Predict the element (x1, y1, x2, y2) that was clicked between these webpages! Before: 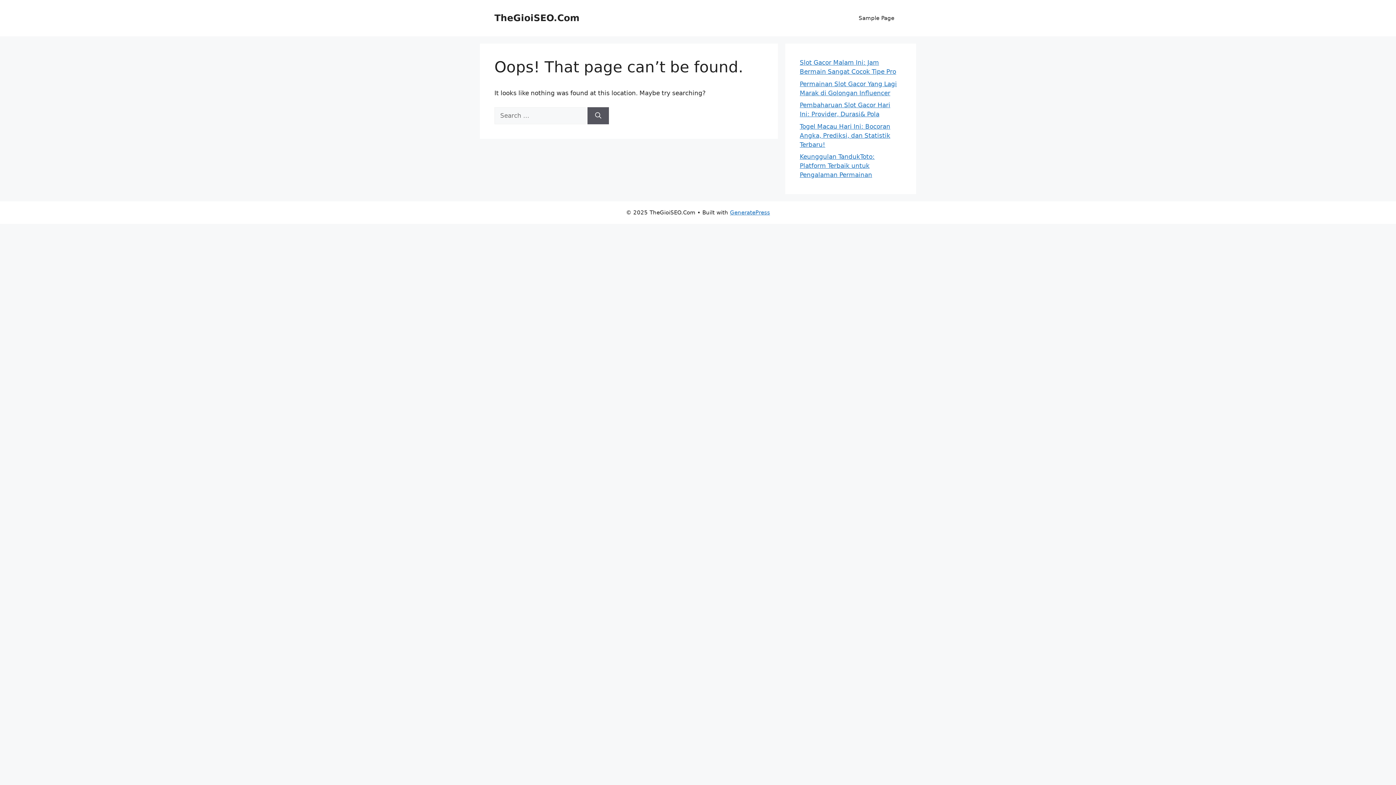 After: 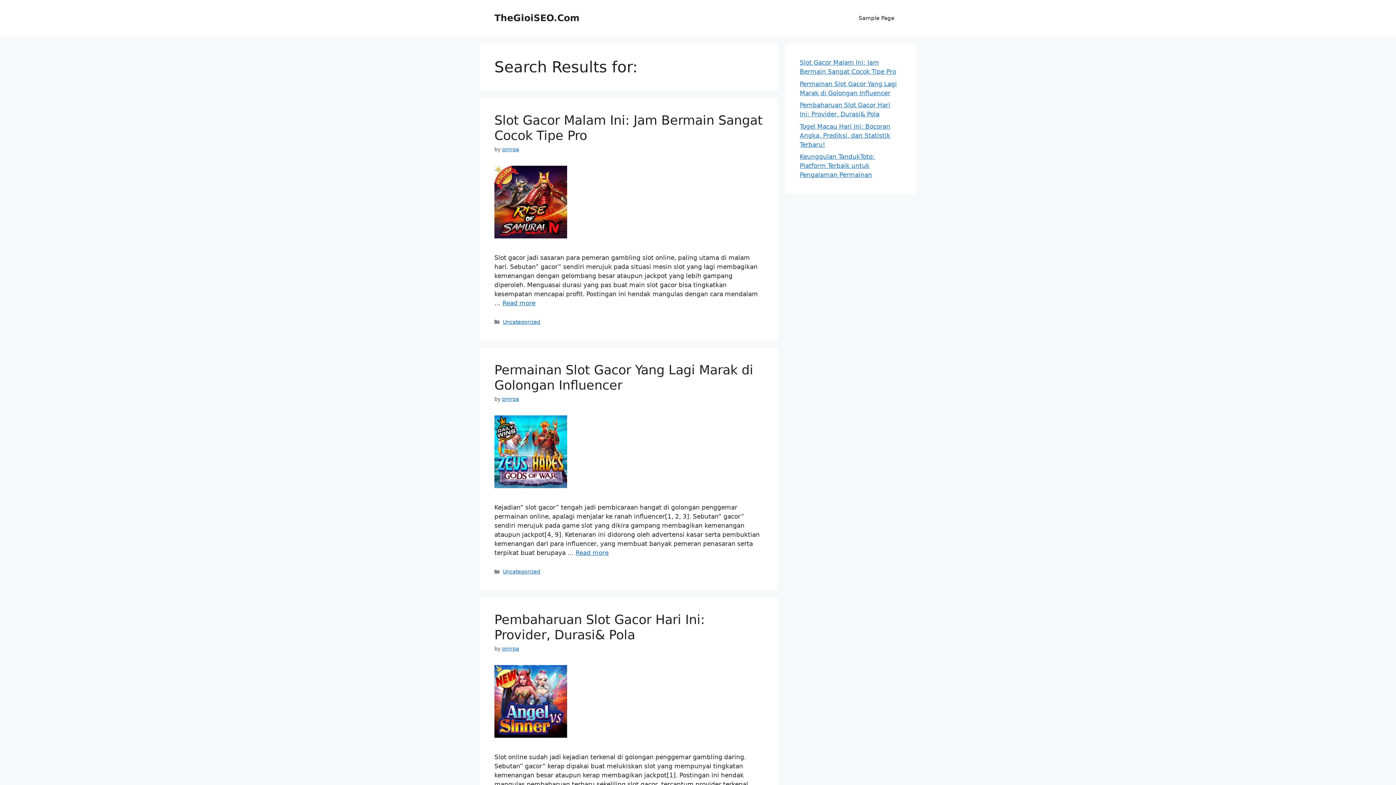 Action: bbox: (587, 107, 609, 124) label: Search